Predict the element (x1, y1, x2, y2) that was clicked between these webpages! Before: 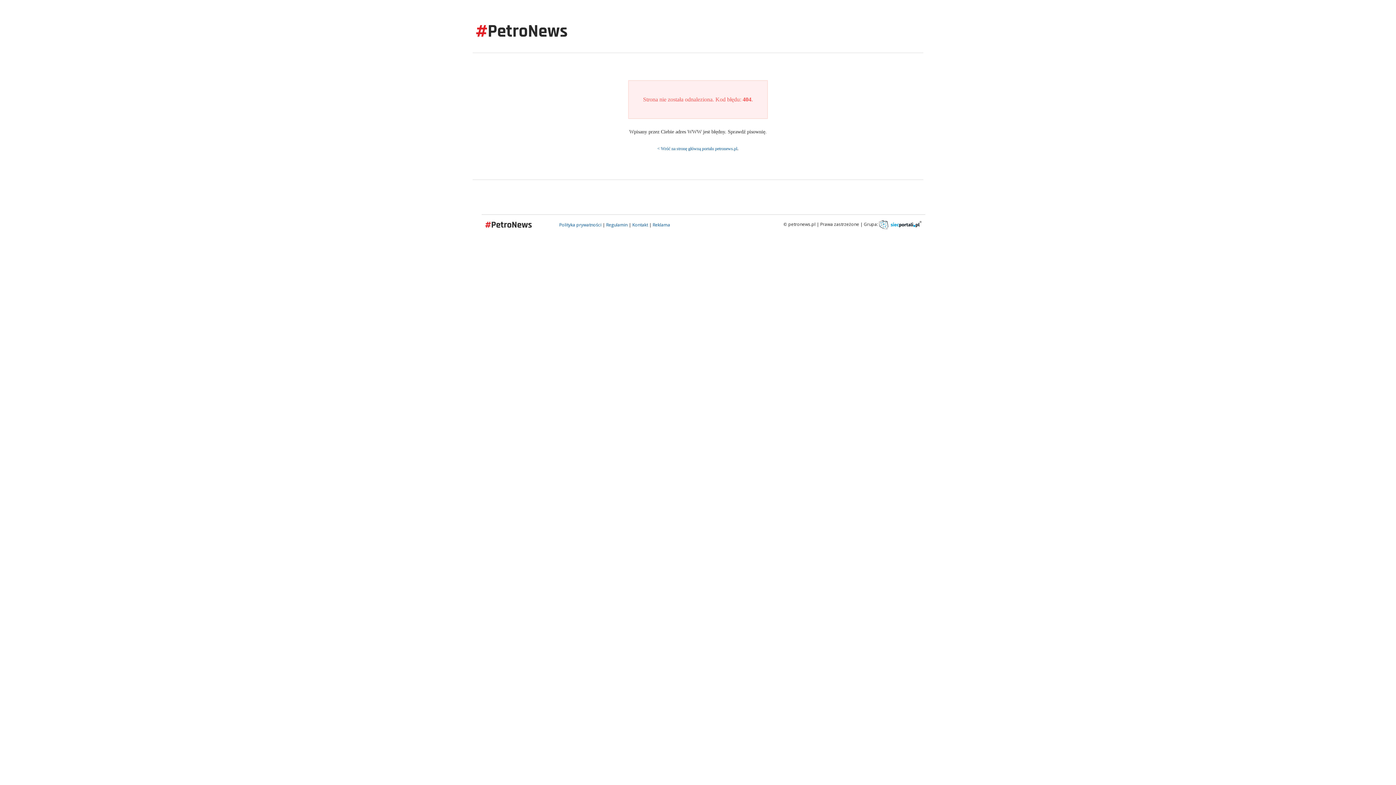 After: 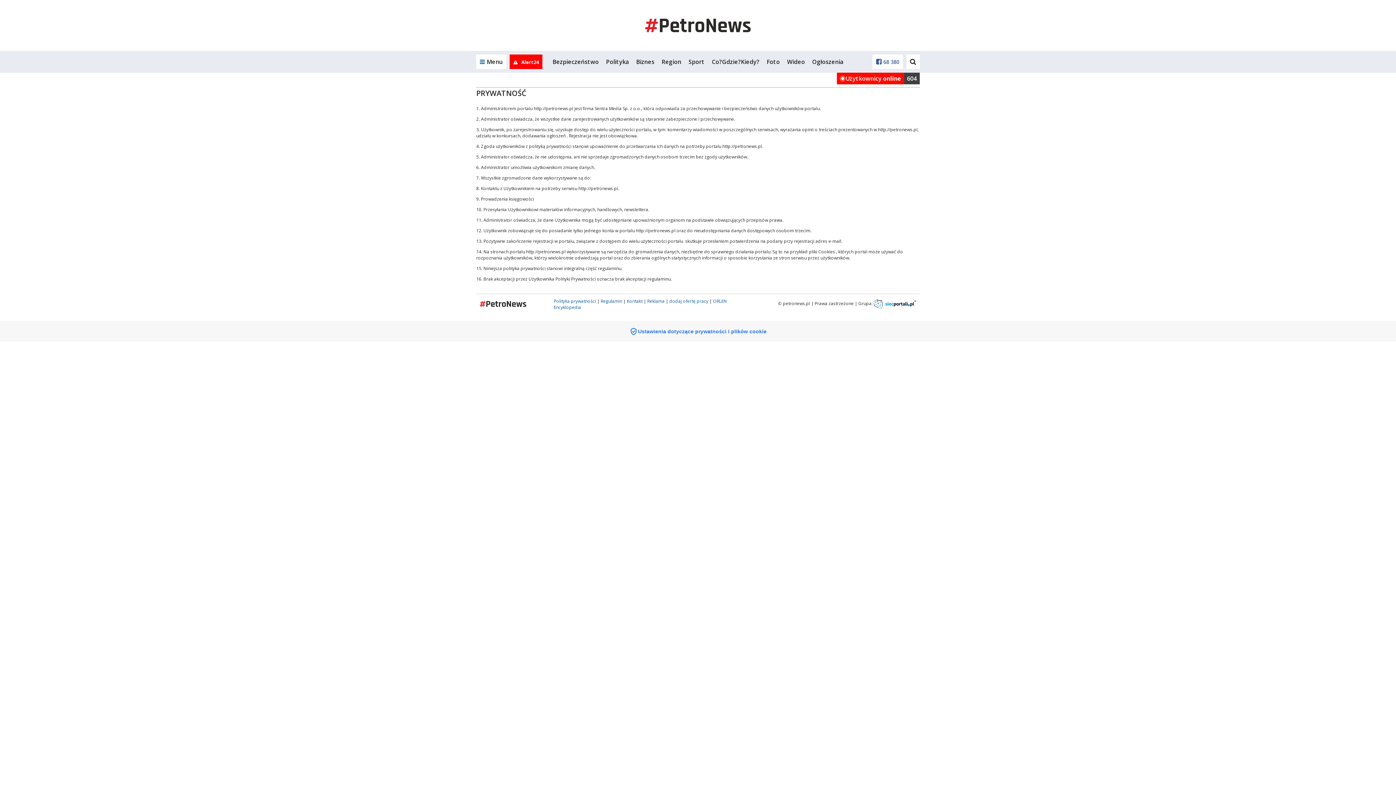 Action: bbox: (559, 221, 601, 228) label: Polityka prywatności